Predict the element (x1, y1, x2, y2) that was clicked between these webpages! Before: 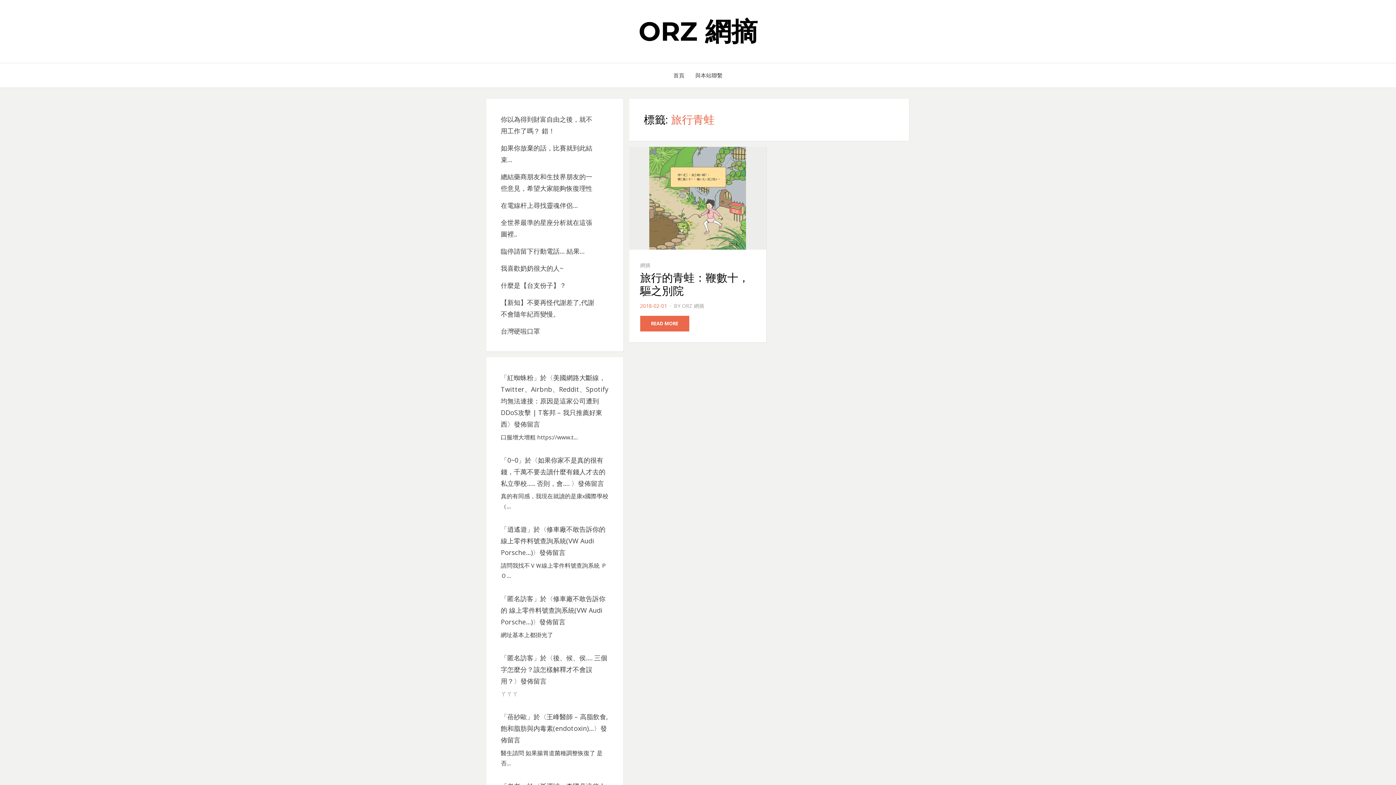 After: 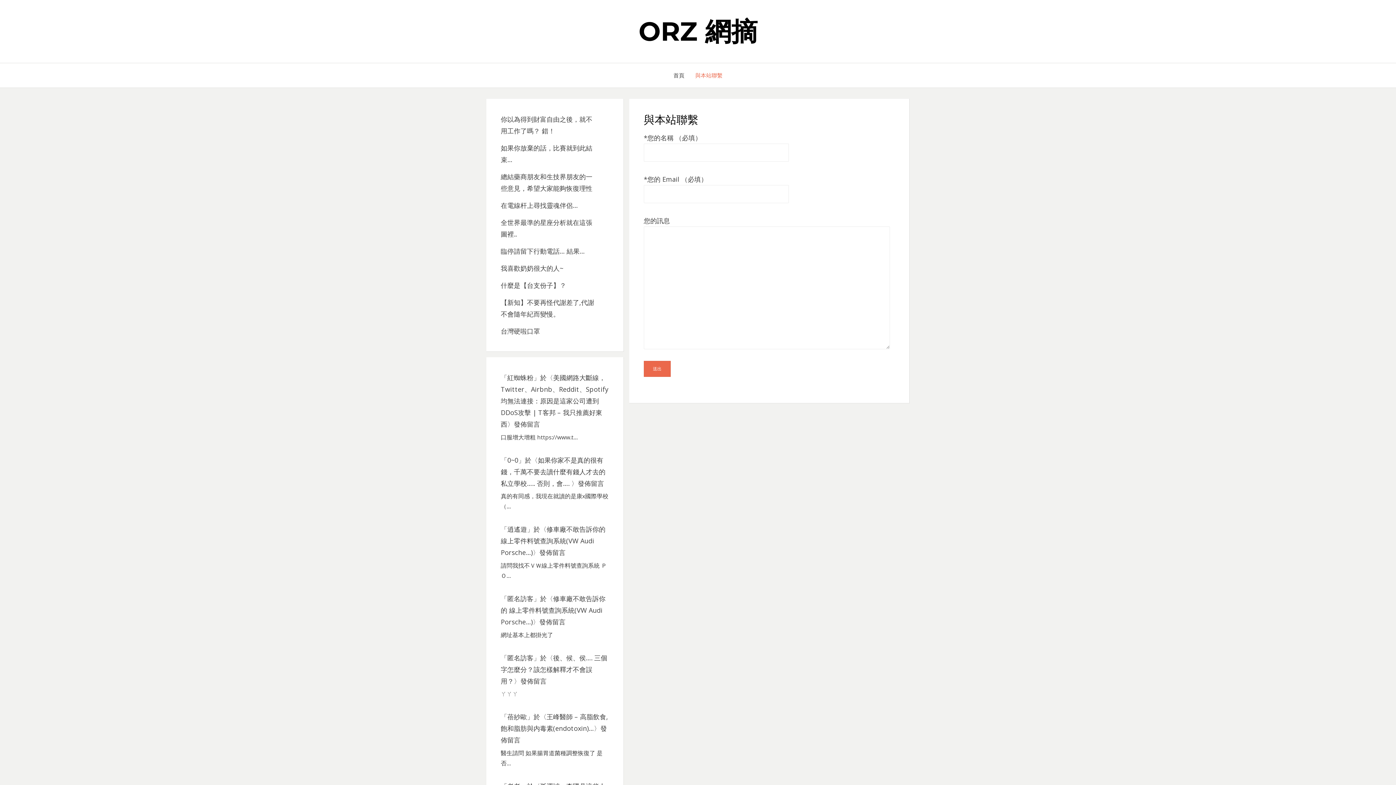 Action: label: 與本站聯繫 bbox: (690, 70, 728, 80)